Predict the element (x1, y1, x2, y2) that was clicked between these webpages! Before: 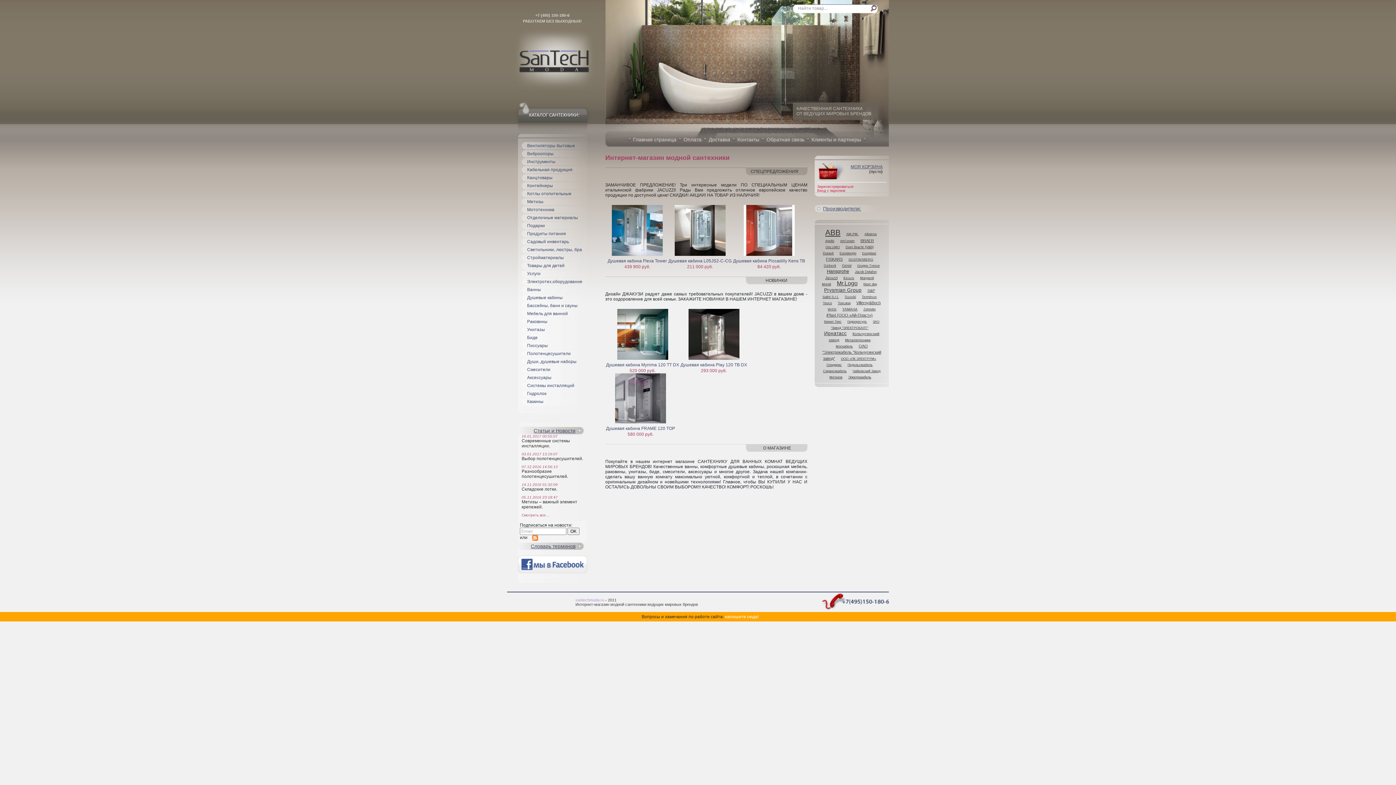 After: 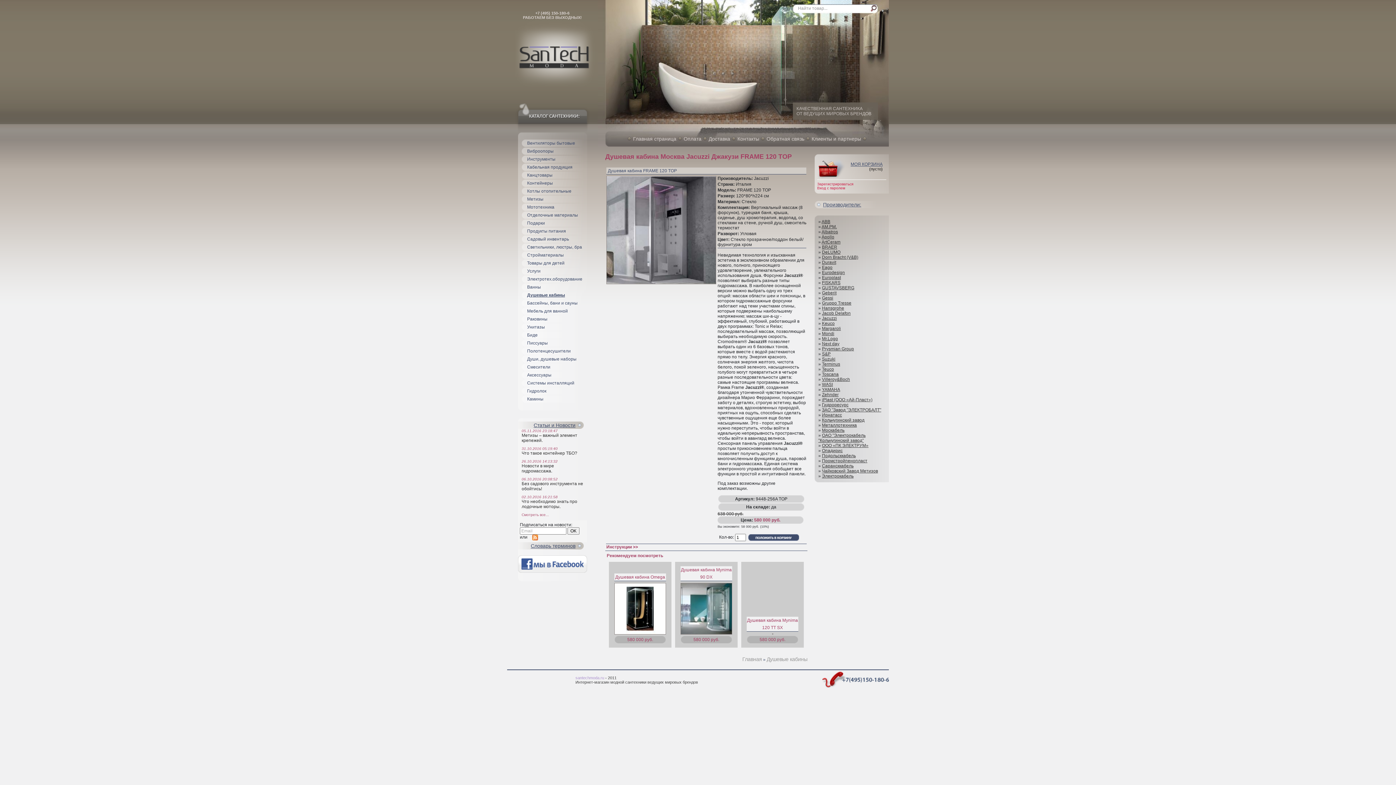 Action: bbox: (615, 373, 666, 425)